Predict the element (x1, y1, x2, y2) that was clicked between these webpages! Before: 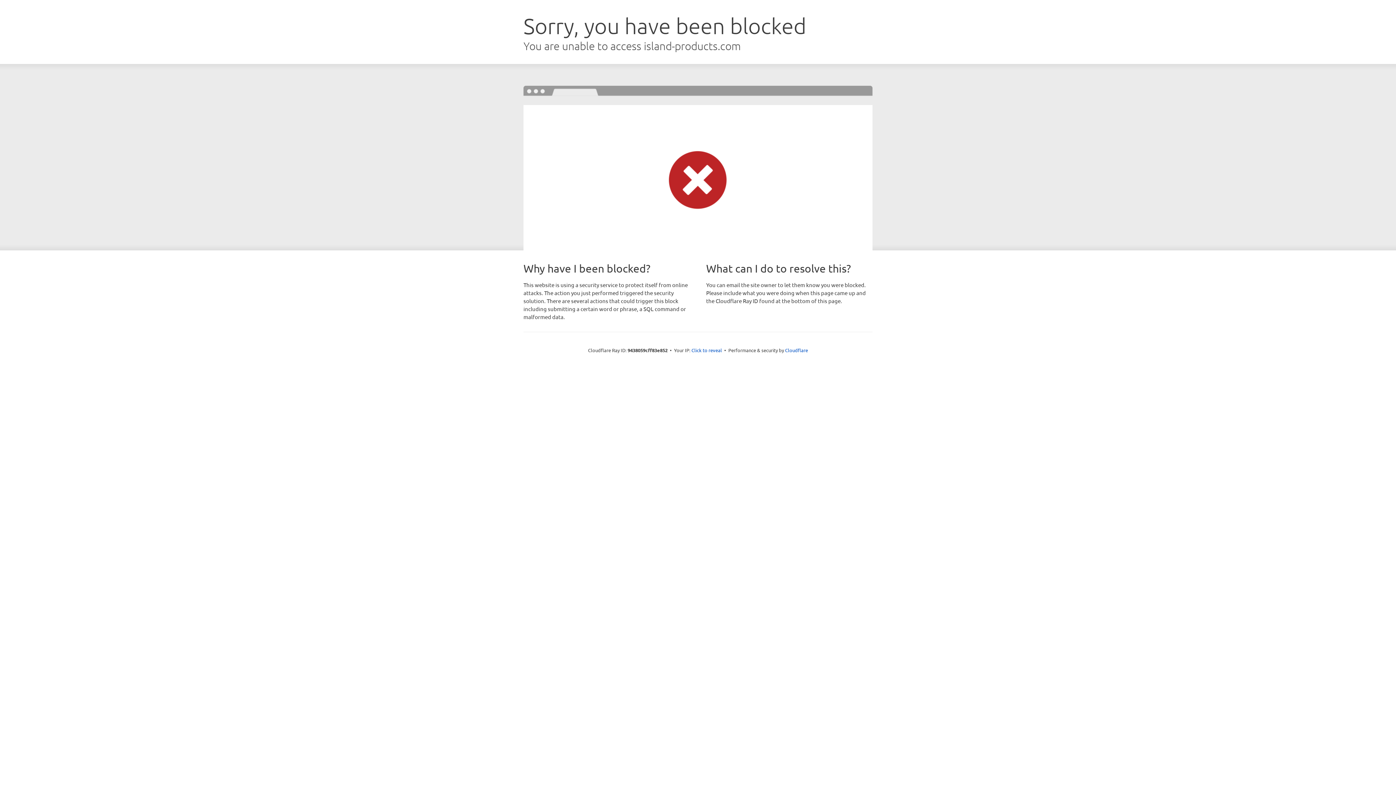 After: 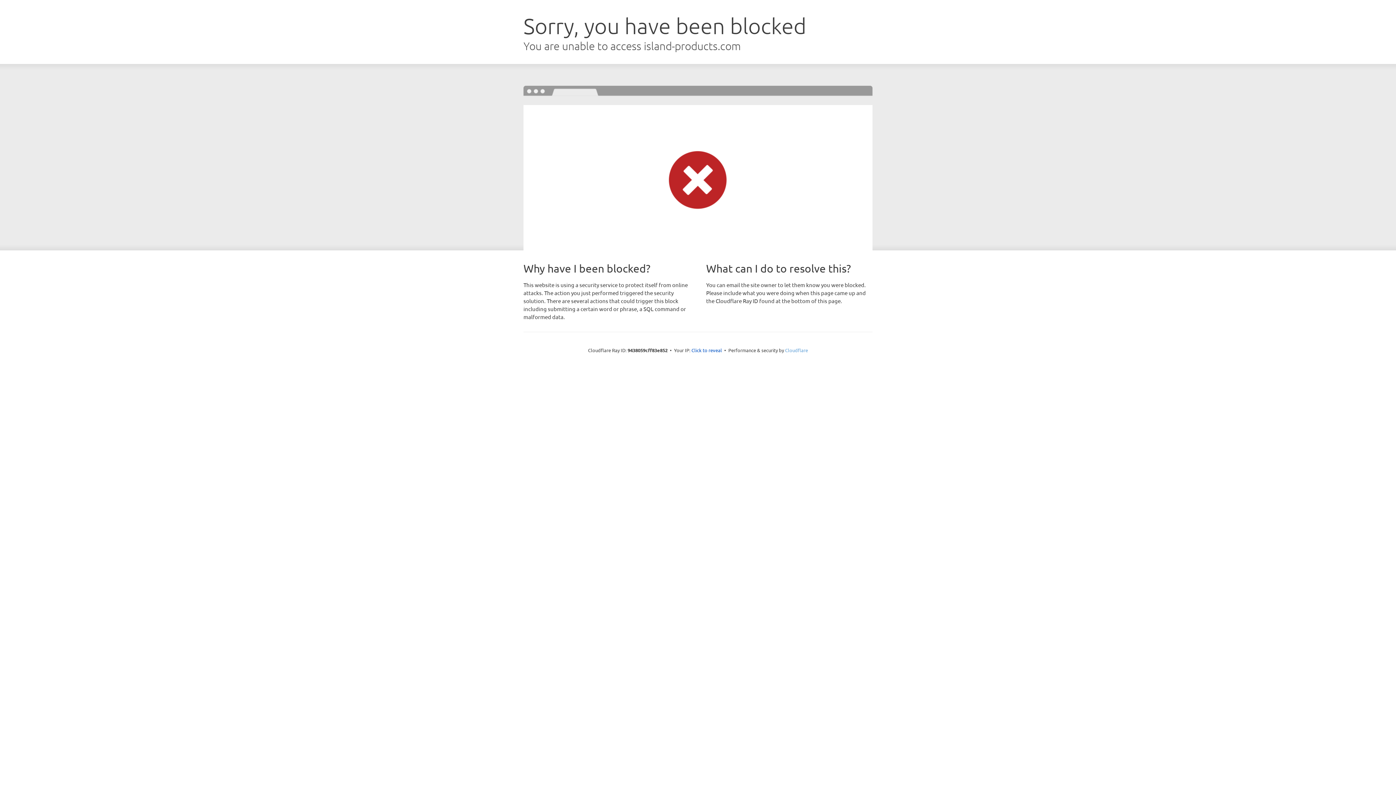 Action: bbox: (785, 347, 808, 353) label: Cloudflare